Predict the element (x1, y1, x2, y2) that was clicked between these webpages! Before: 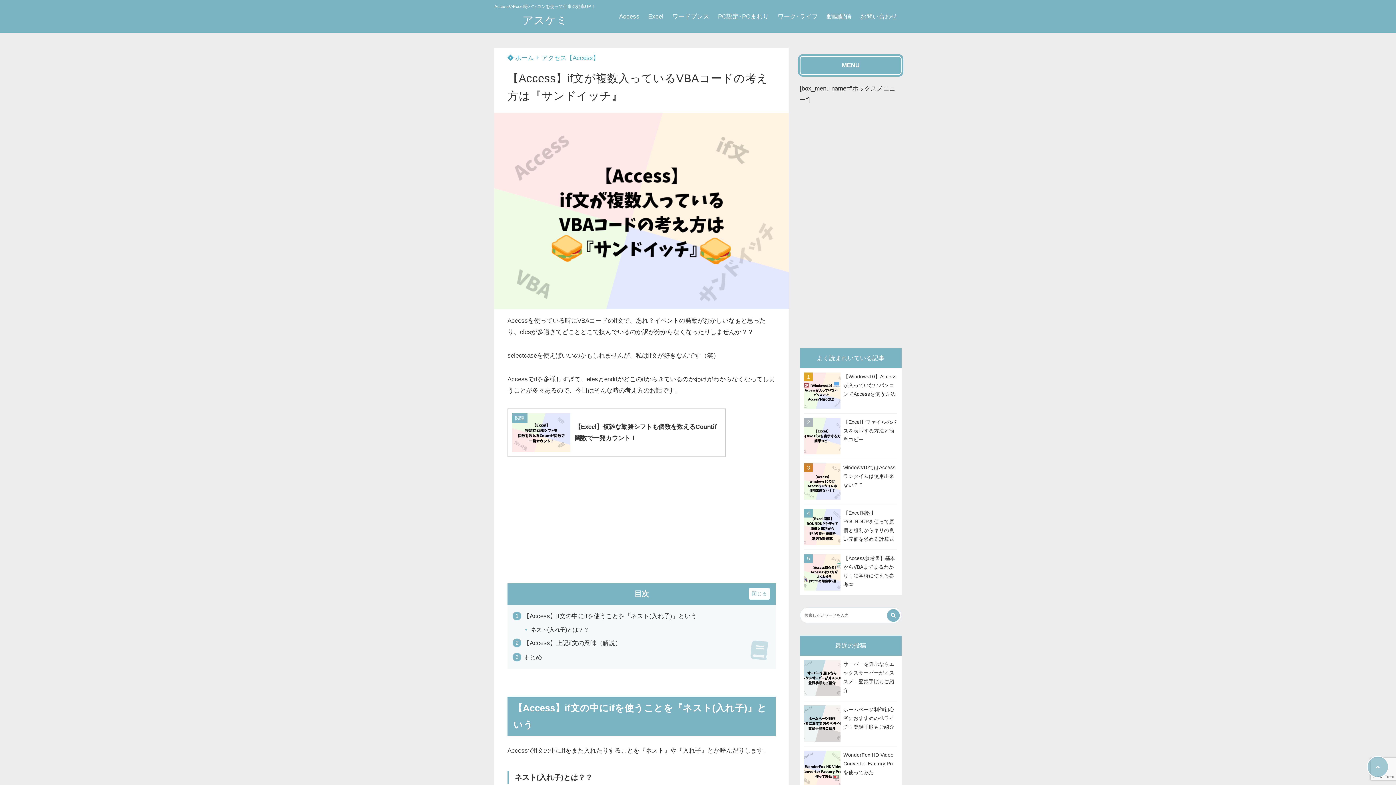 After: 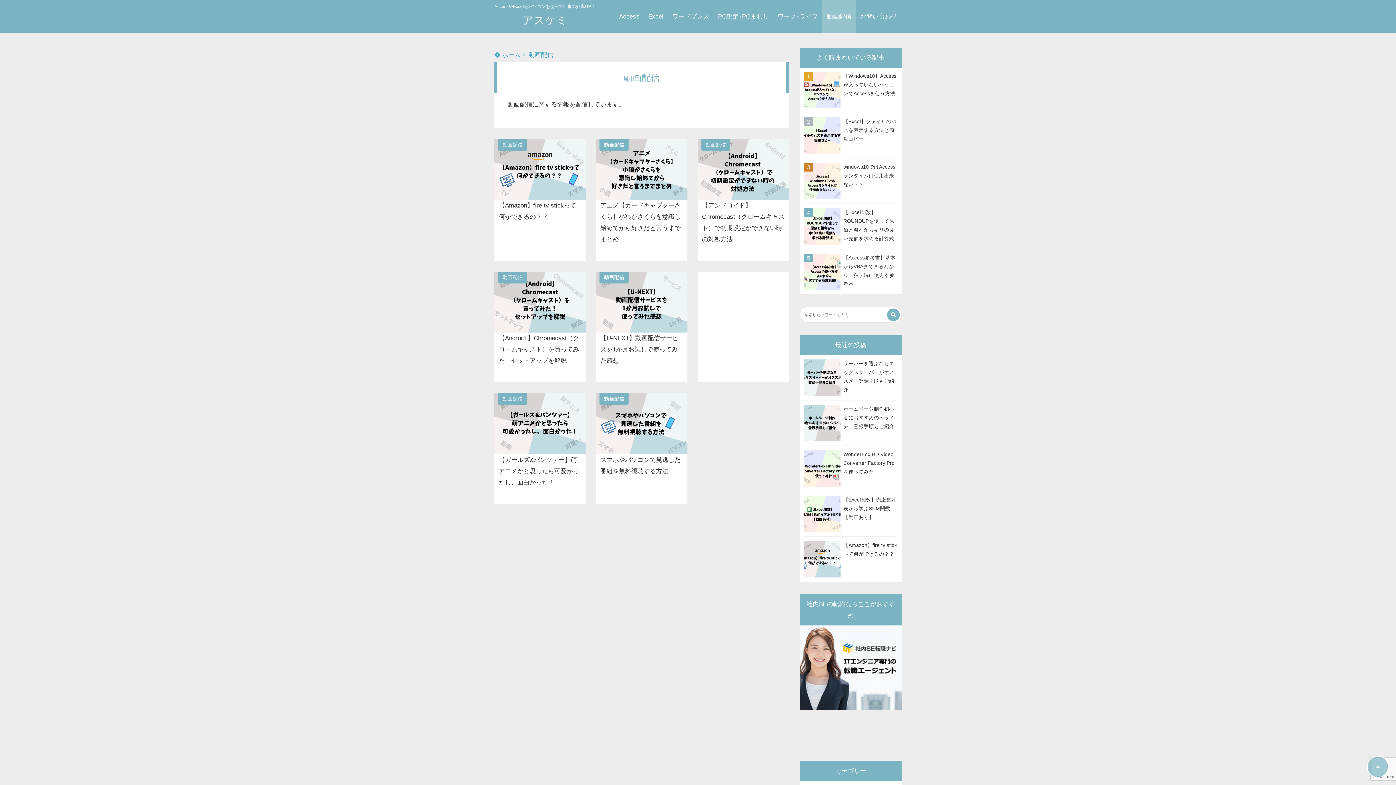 Action: bbox: (822, 0, 856, 33) label: 動画配信